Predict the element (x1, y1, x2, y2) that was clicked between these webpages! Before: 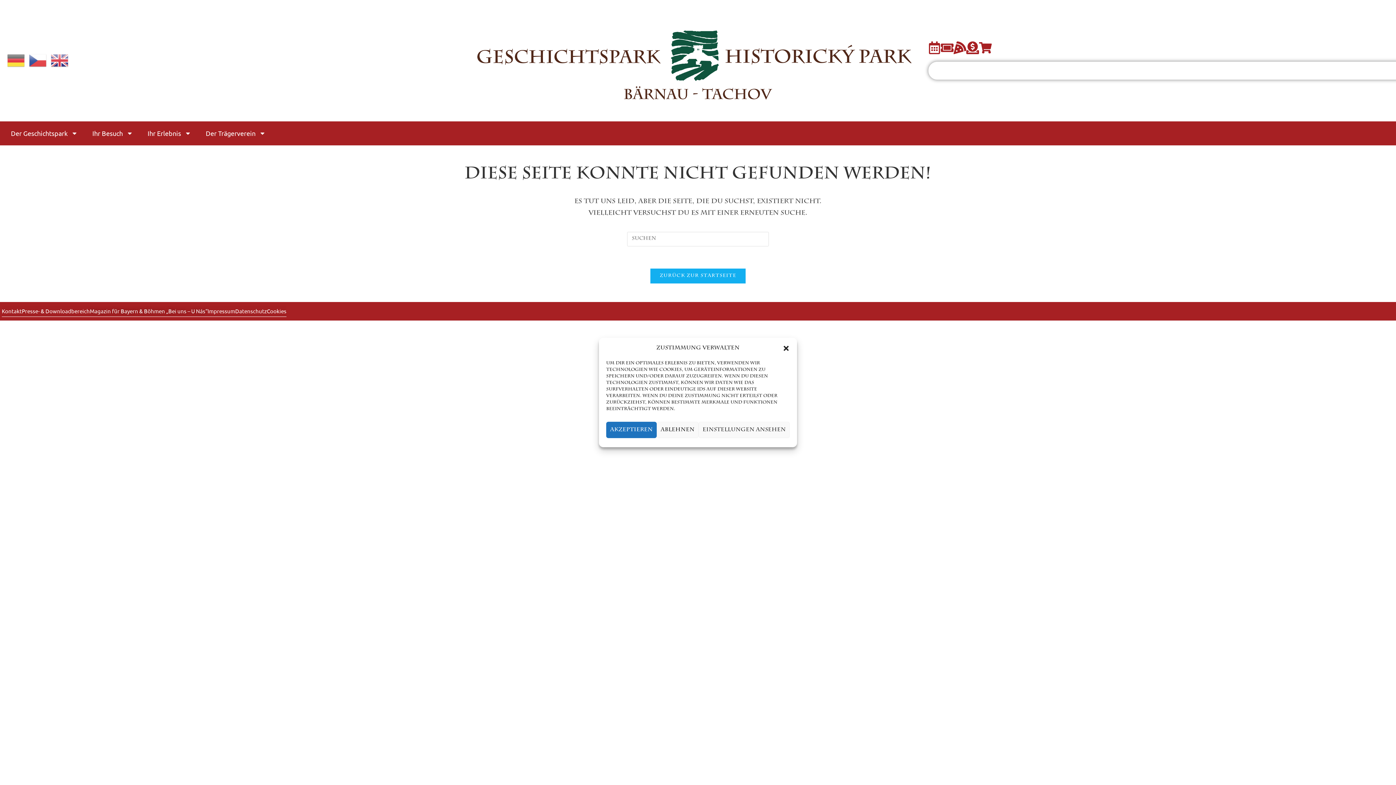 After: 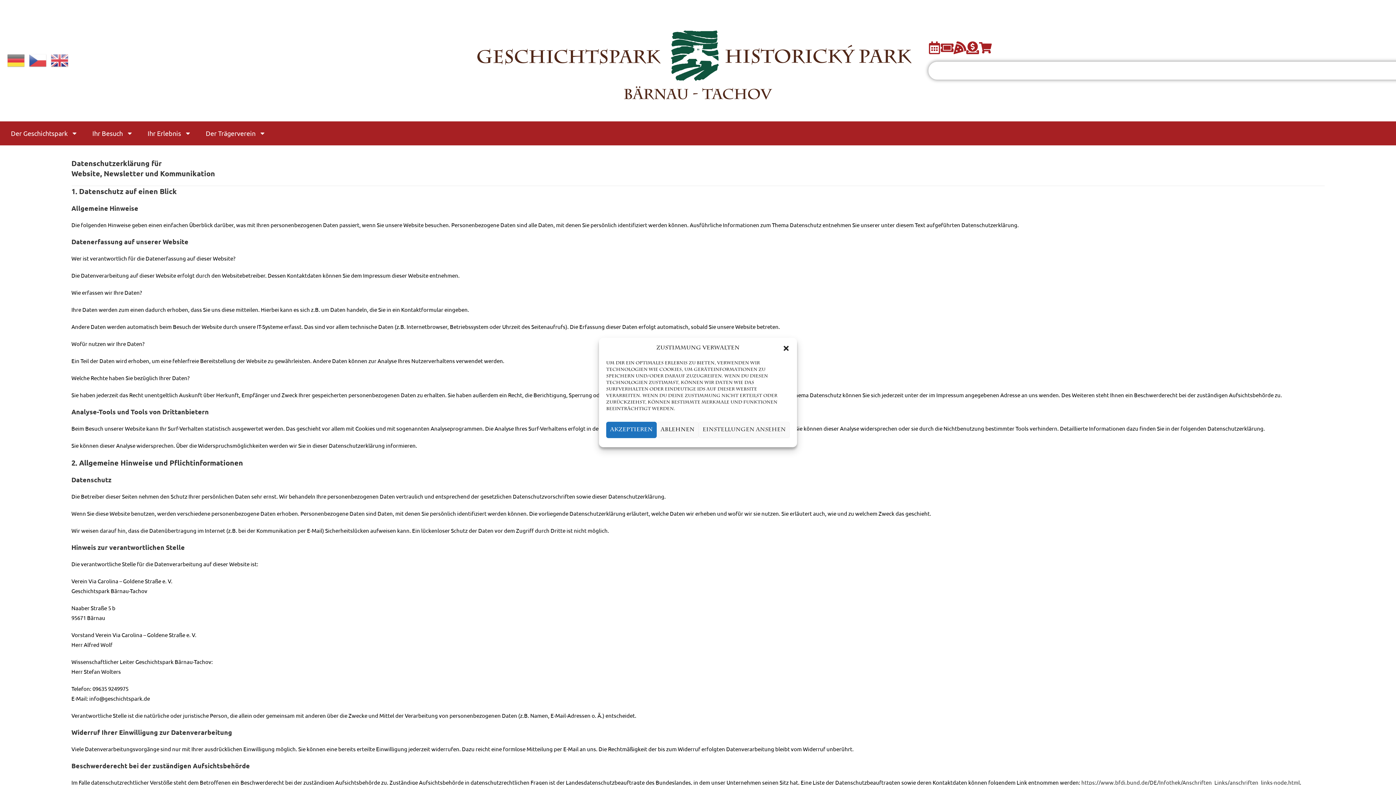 Action: label: Datenschutz bbox: (235, 305, 266, 316)